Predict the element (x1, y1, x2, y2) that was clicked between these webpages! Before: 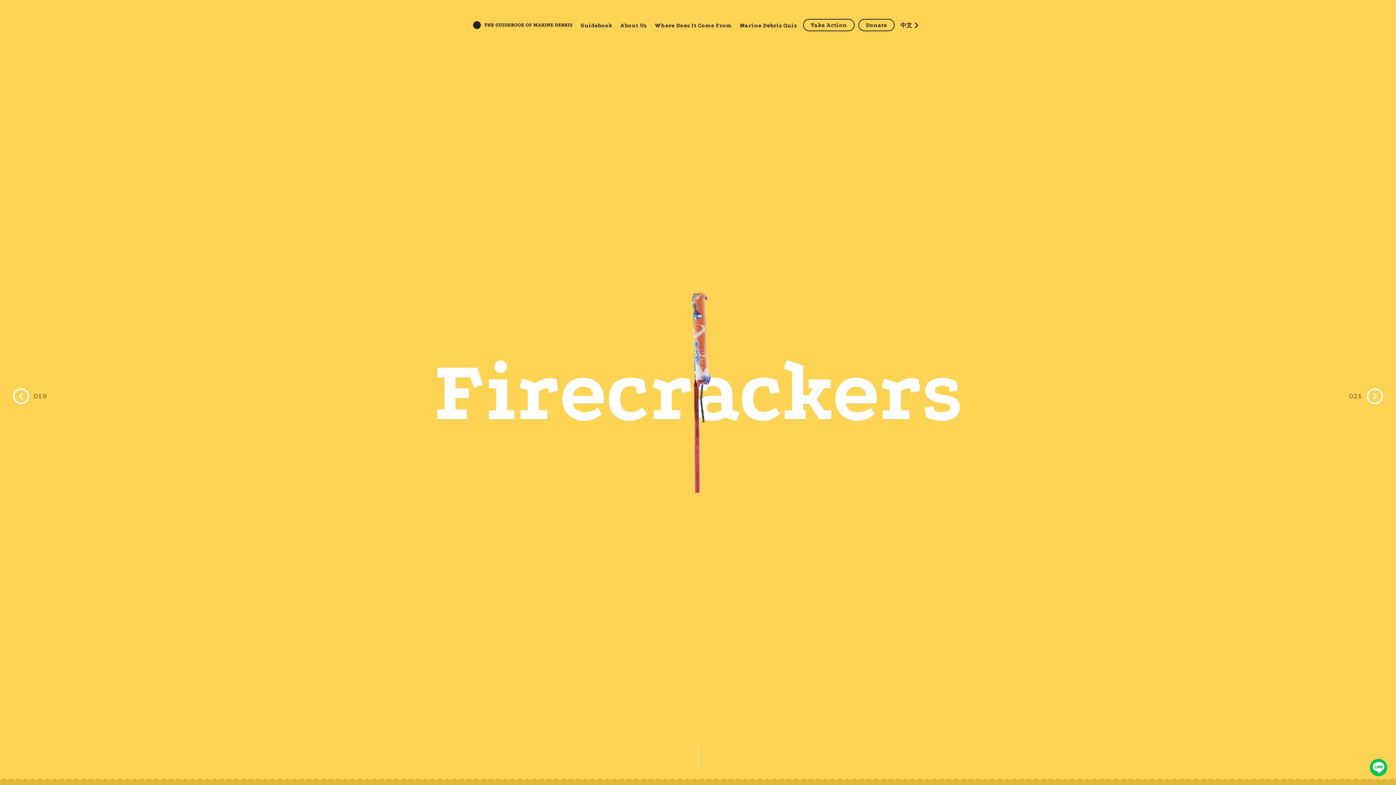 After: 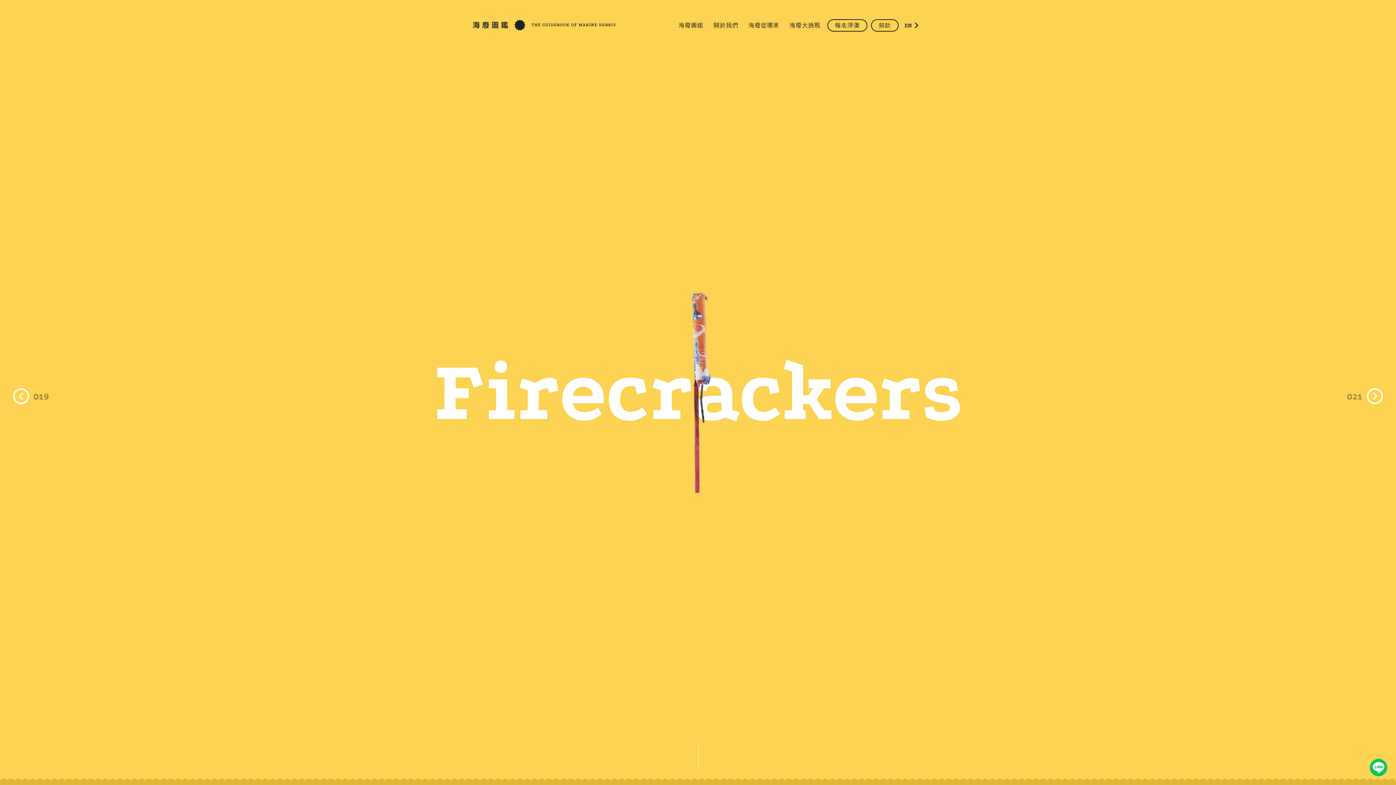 Action: bbox: (898, 19, 921, 31) label: 中文 